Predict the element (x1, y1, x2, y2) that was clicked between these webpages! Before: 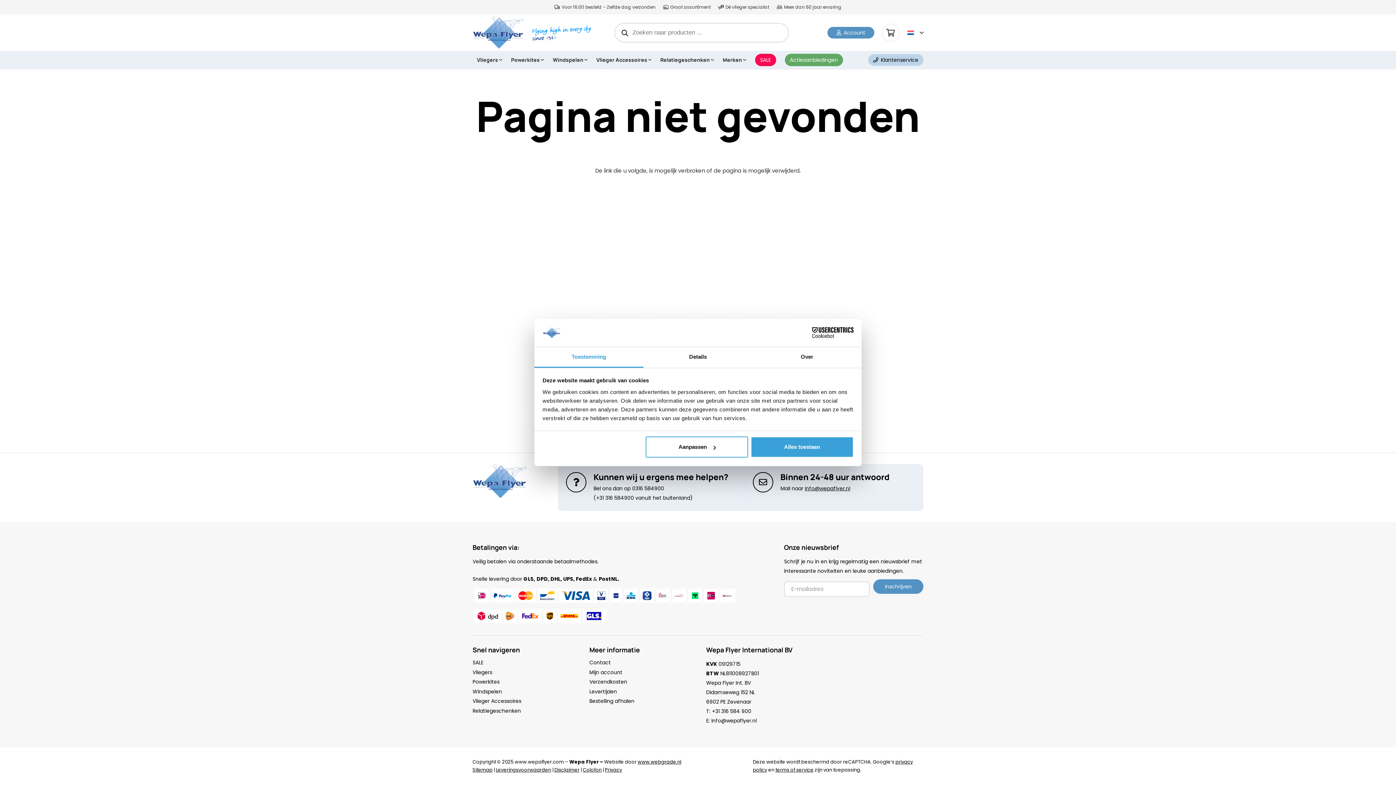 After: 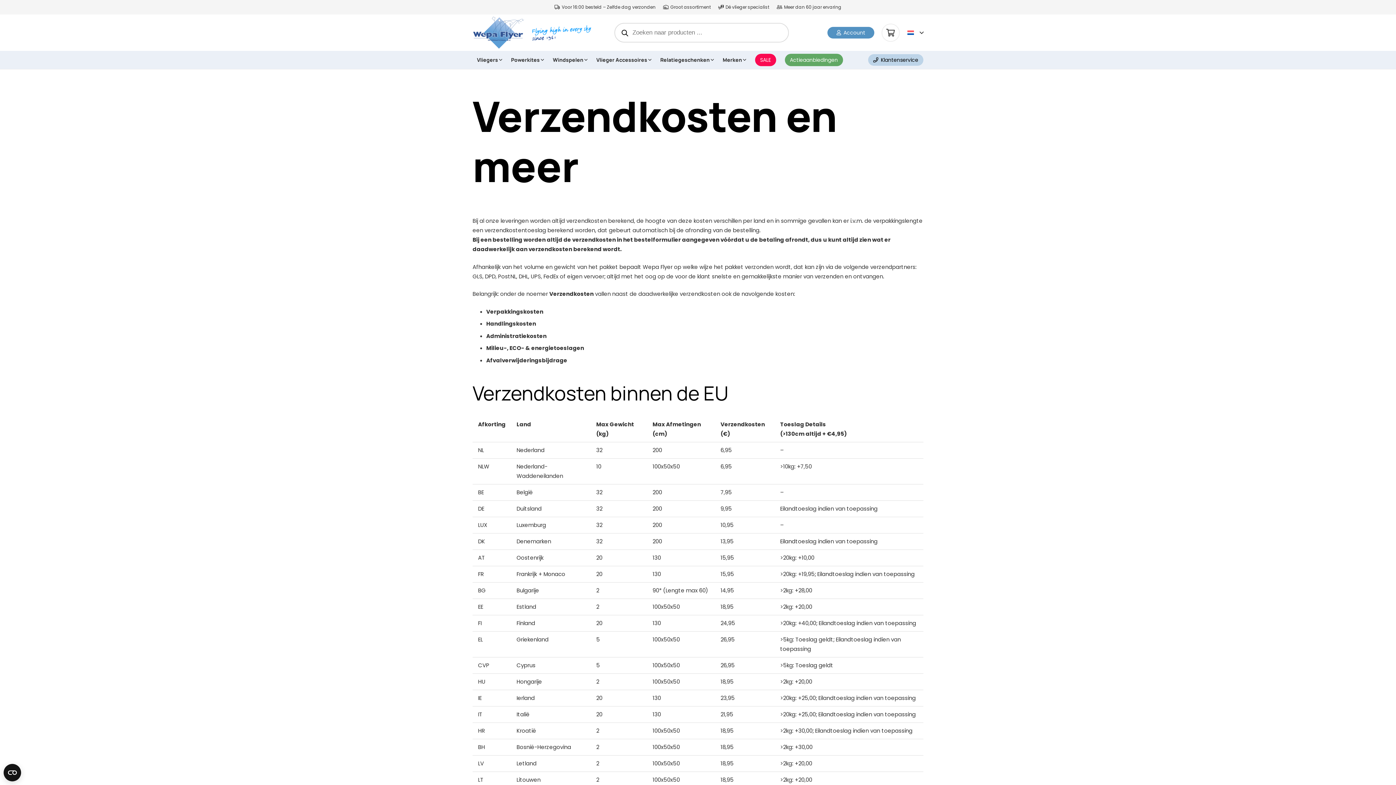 Action: bbox: (589, 678, 627, 685) label: Verzendkosten